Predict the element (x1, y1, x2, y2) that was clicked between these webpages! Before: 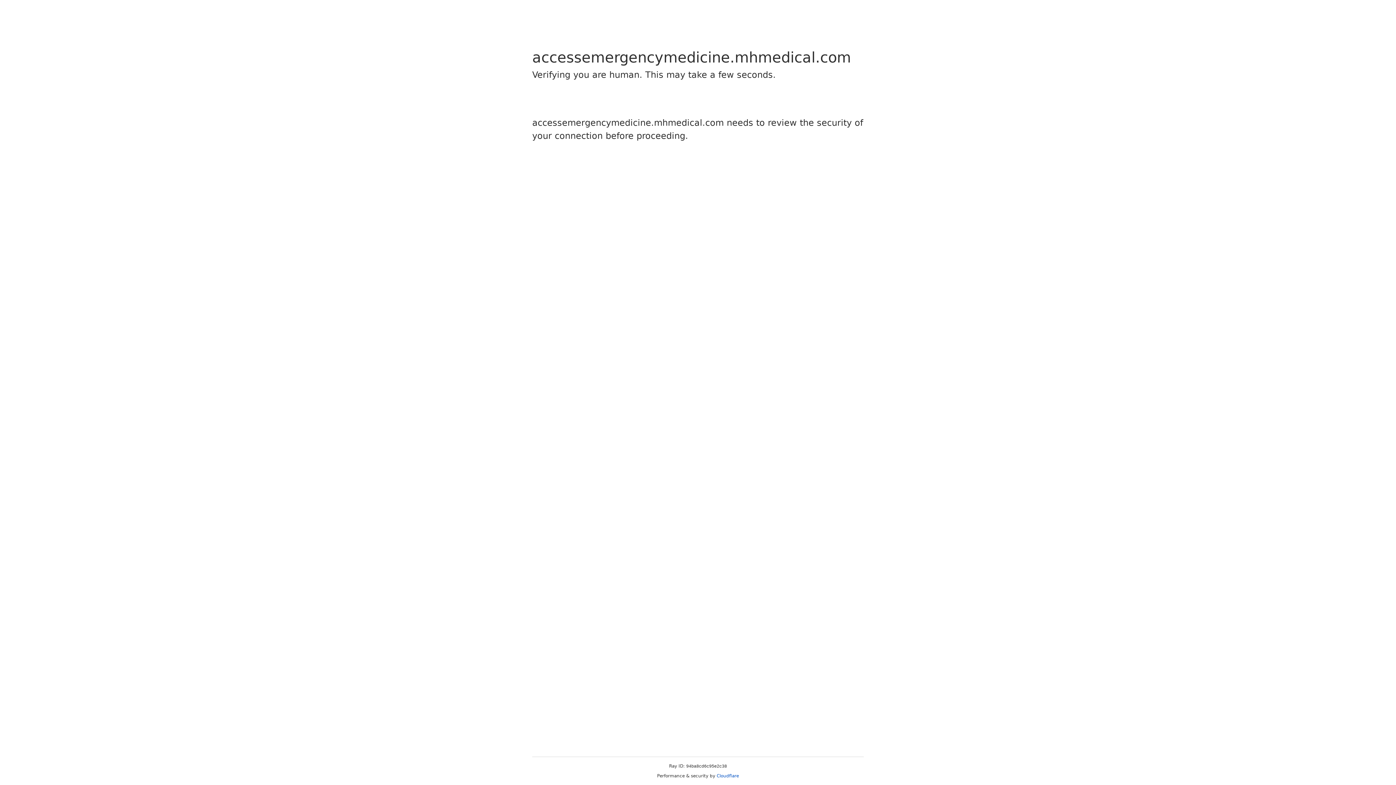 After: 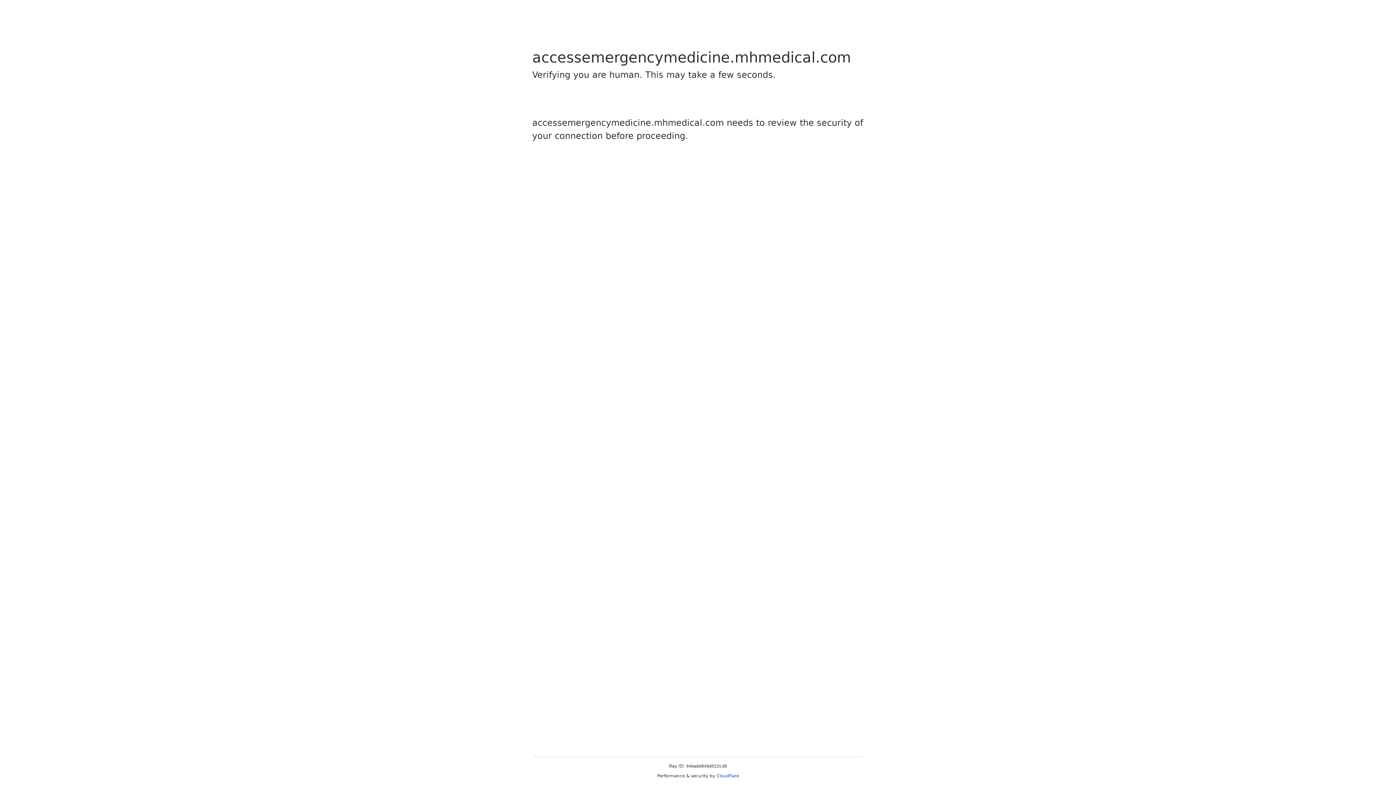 Action: label: Cloudflare bbox: (716, 773, 739, 778)